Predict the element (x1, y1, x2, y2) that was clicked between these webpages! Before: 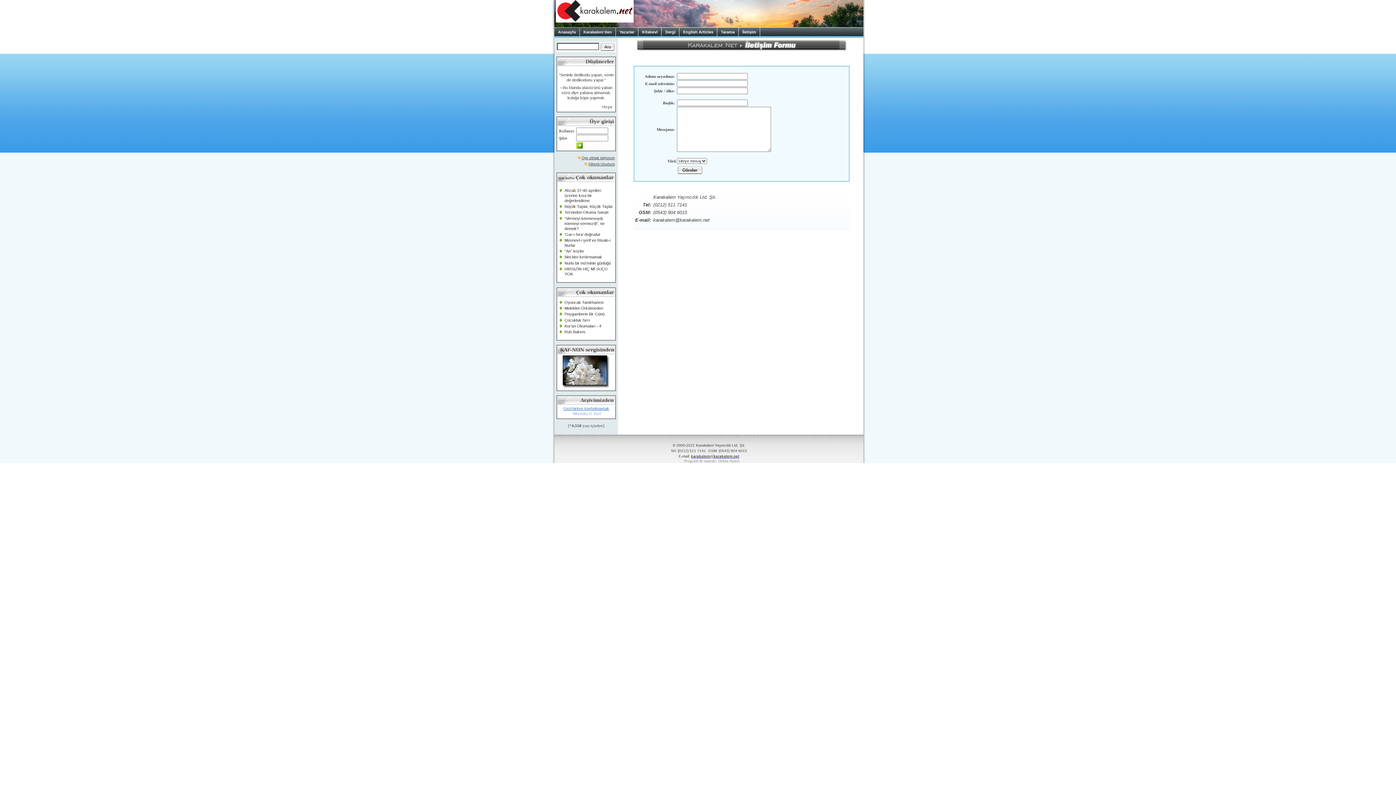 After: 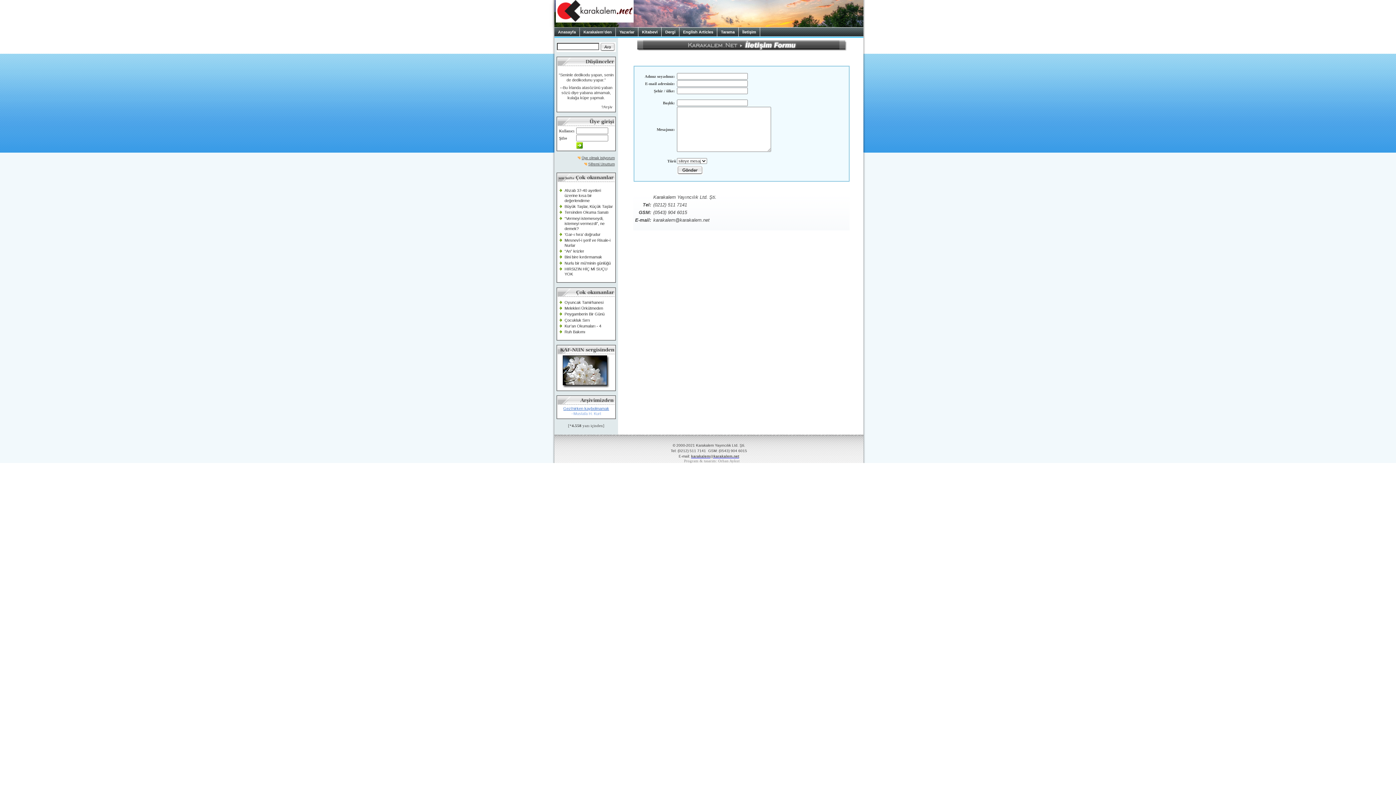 Action: bbox: (643, 45, 839, 50)